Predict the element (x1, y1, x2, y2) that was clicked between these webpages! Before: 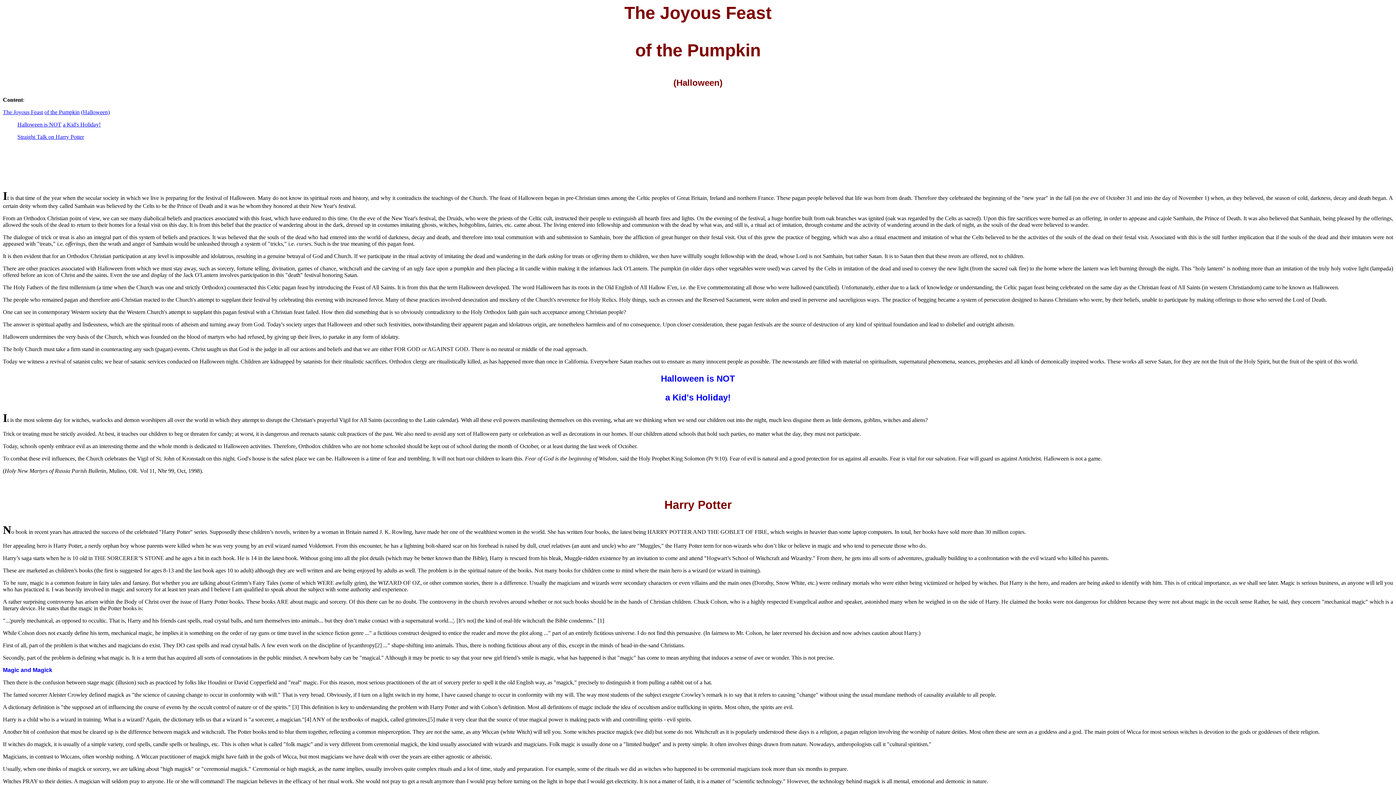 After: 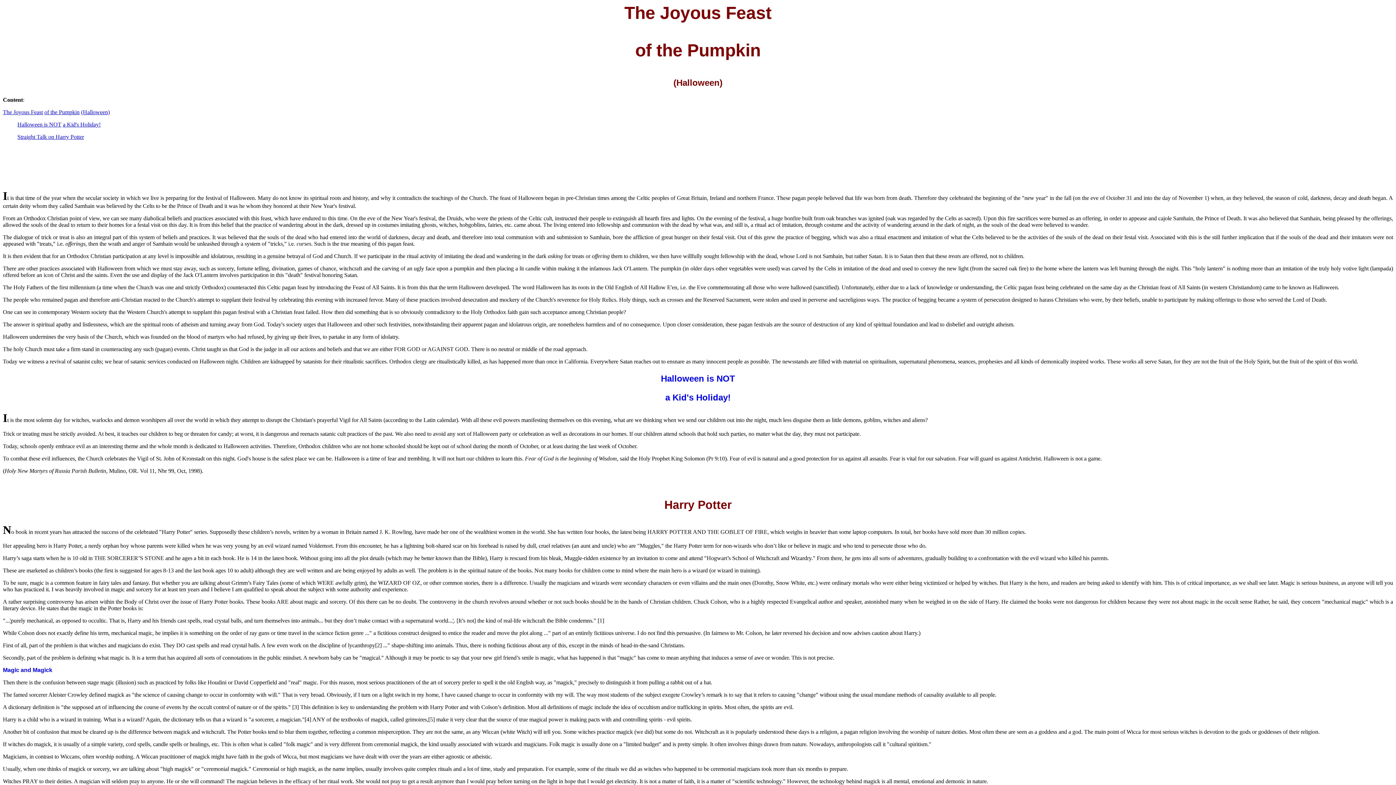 Action: label: of the Pumpkin bbox: (635, 40, 760, 60)